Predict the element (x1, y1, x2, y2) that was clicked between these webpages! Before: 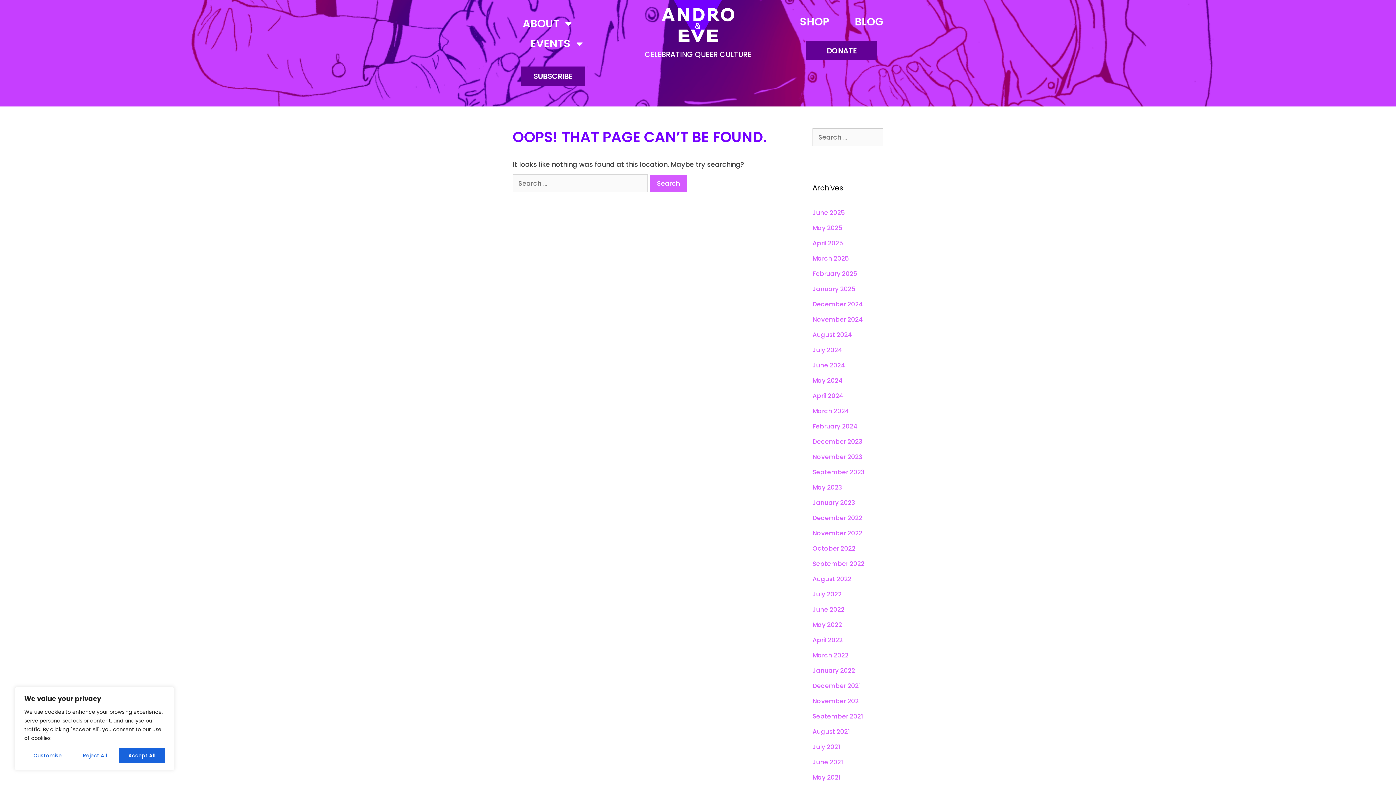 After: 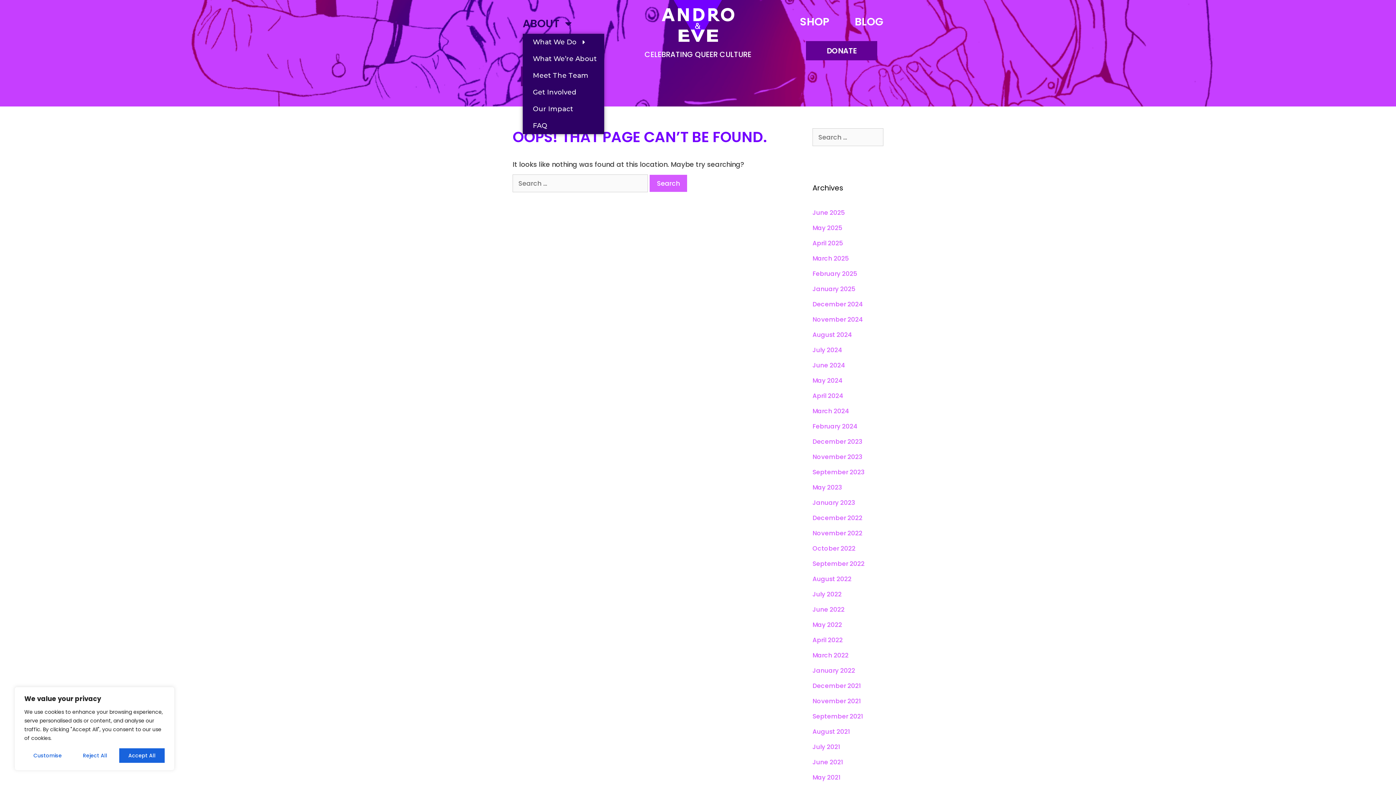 Action: label: ABOUT bbox: (522, 13, 573, 33)